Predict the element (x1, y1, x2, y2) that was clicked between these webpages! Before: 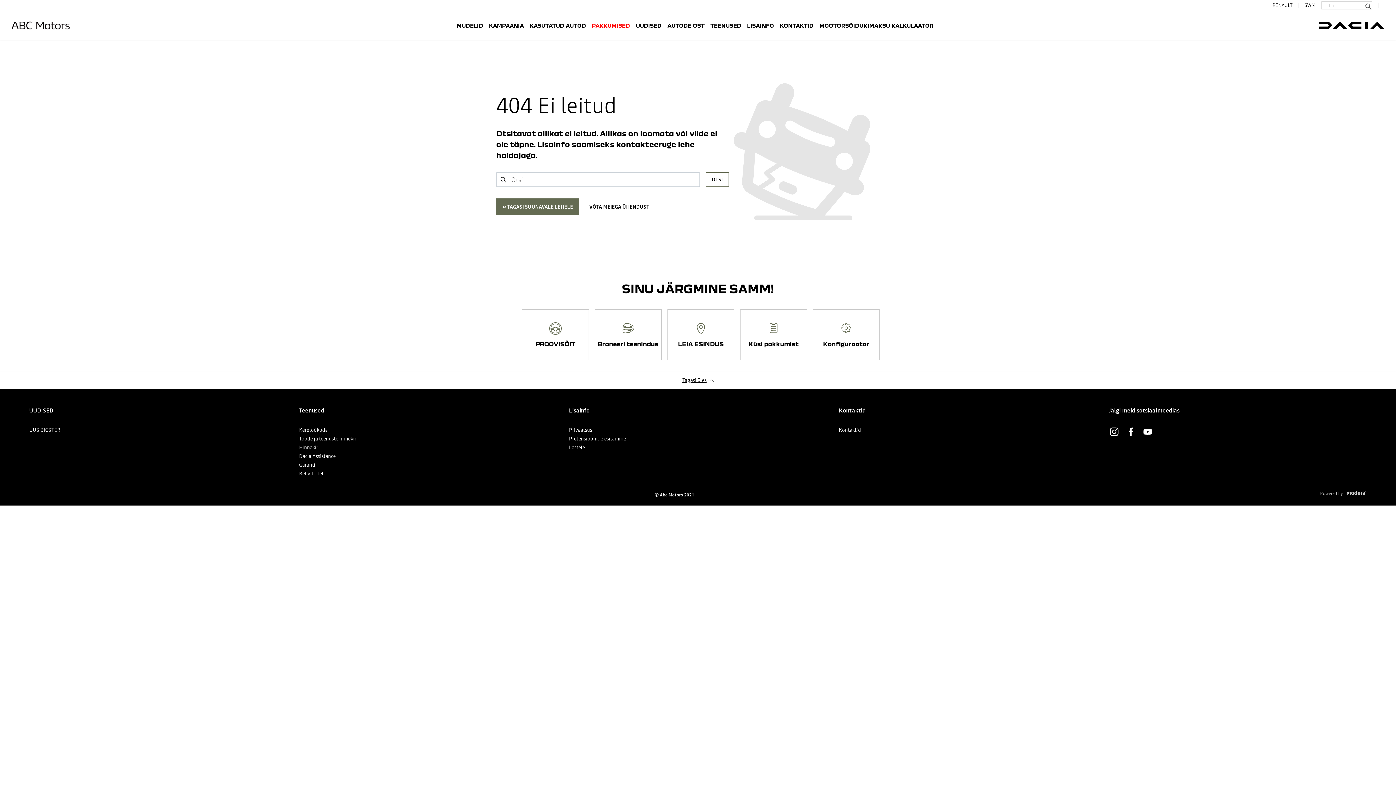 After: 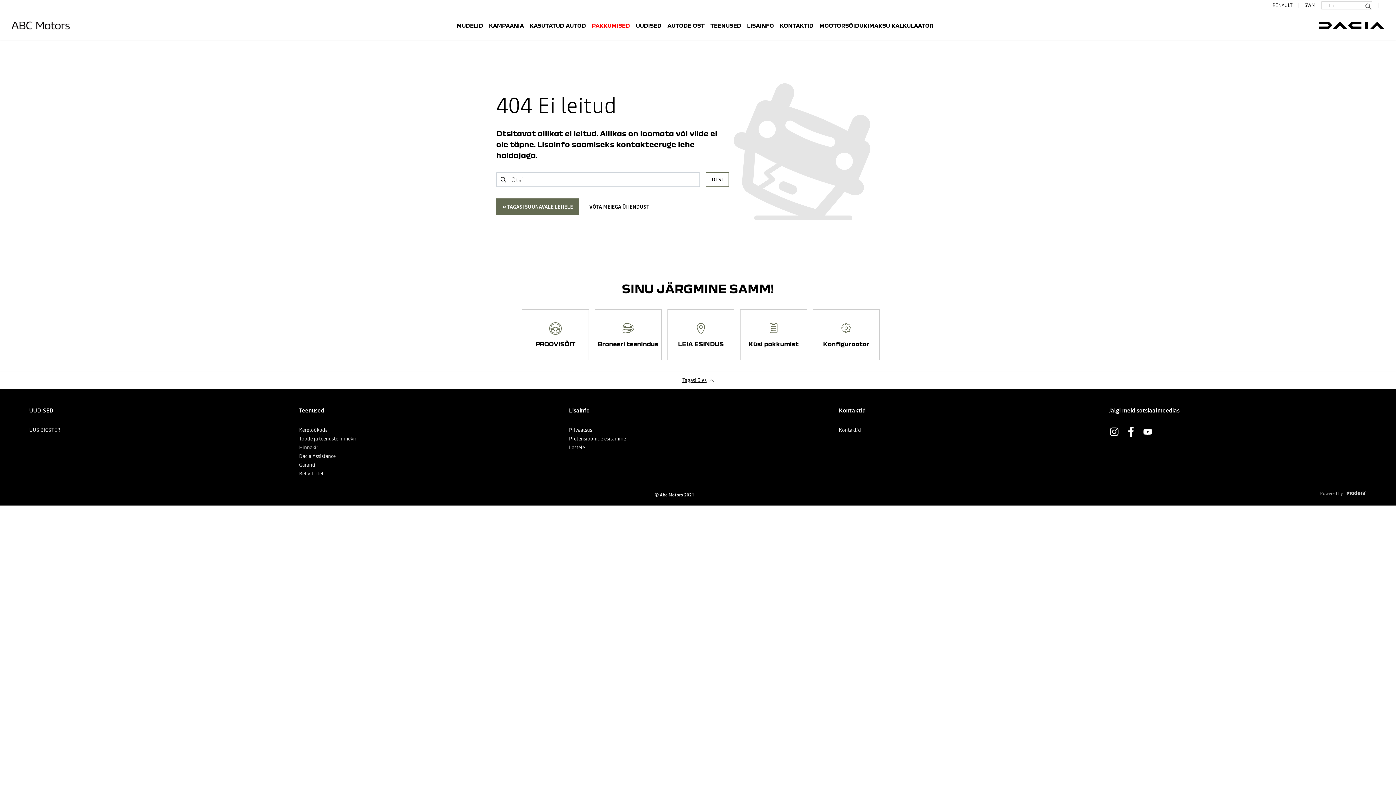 Action: bbox: (1125, 426, 1136, 437) label: Facebook